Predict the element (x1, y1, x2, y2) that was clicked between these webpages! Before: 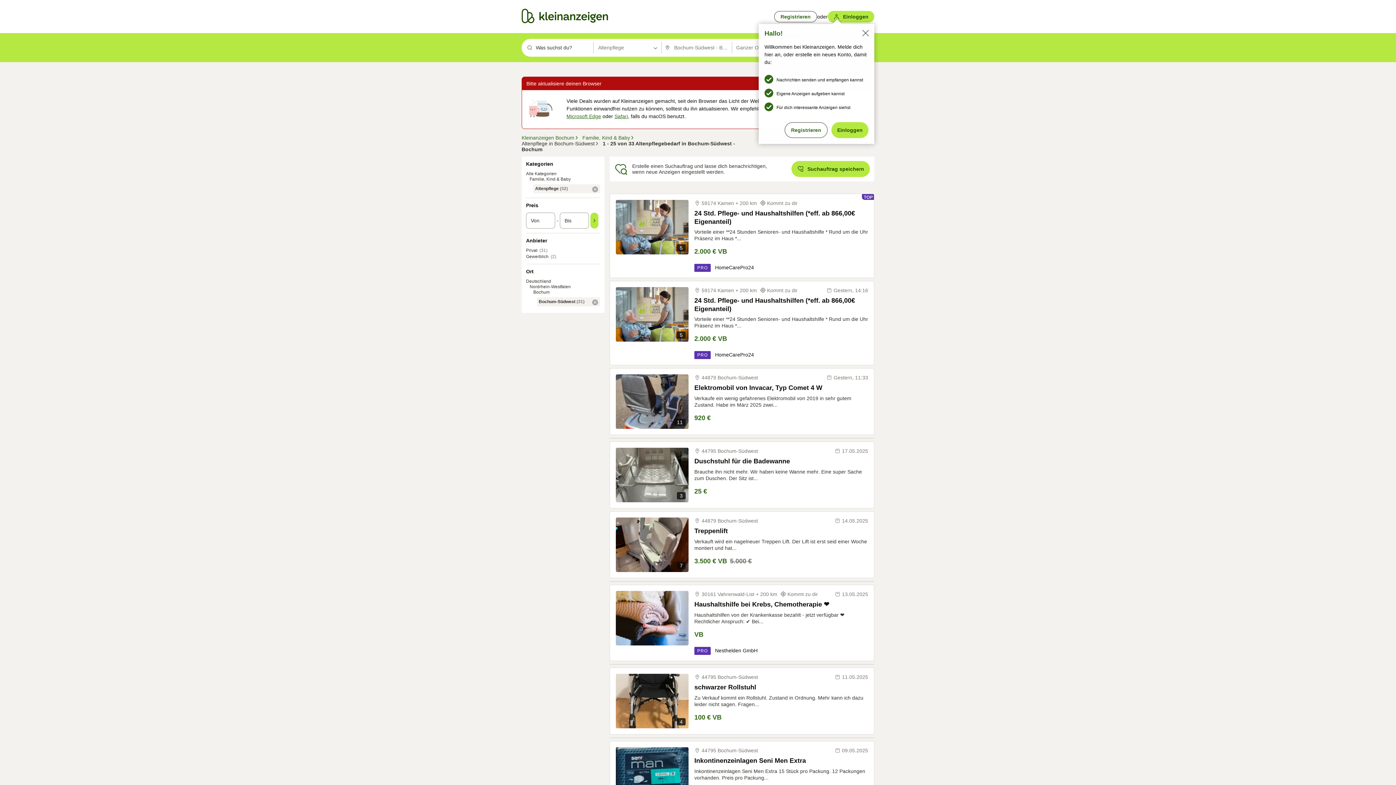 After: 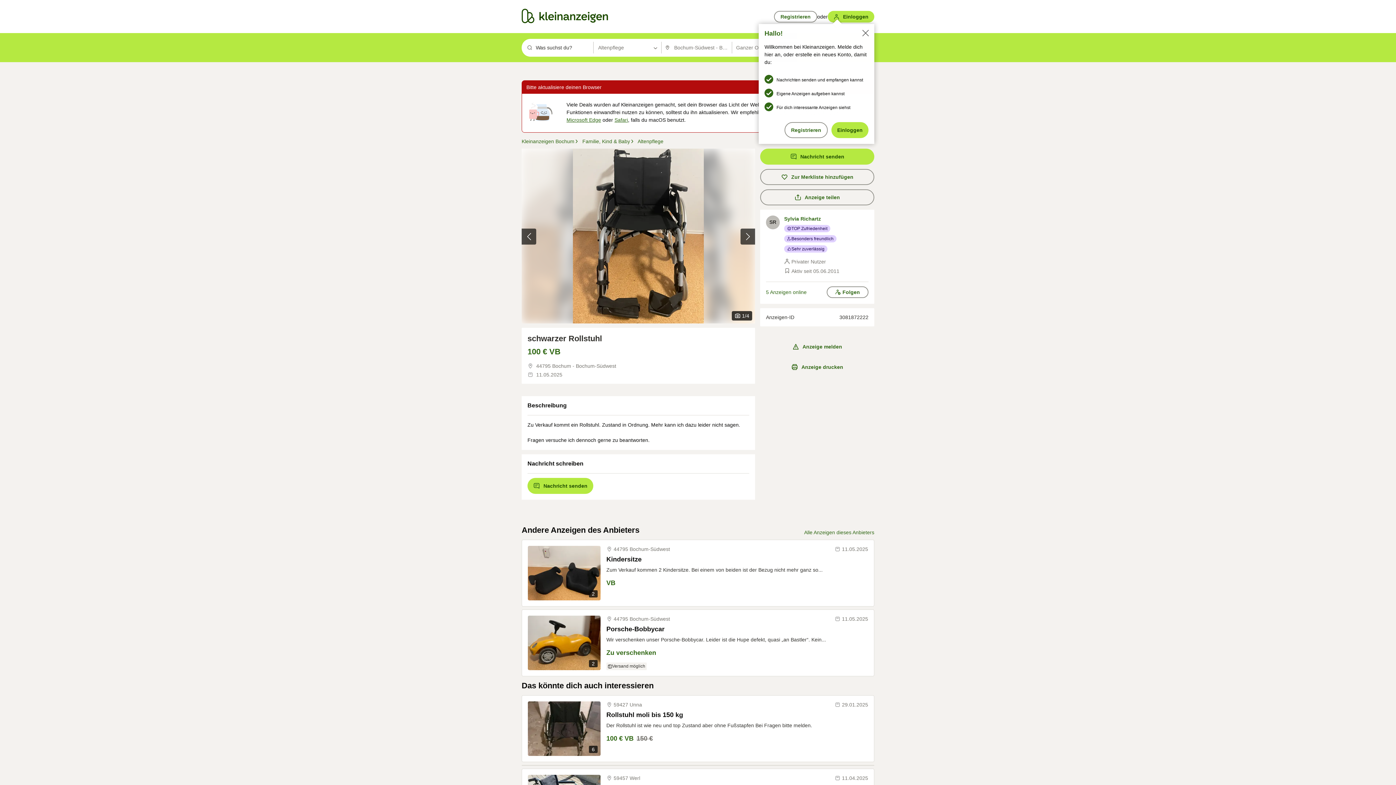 Action: label: 4 bbox: (616, 674, 688, 728)